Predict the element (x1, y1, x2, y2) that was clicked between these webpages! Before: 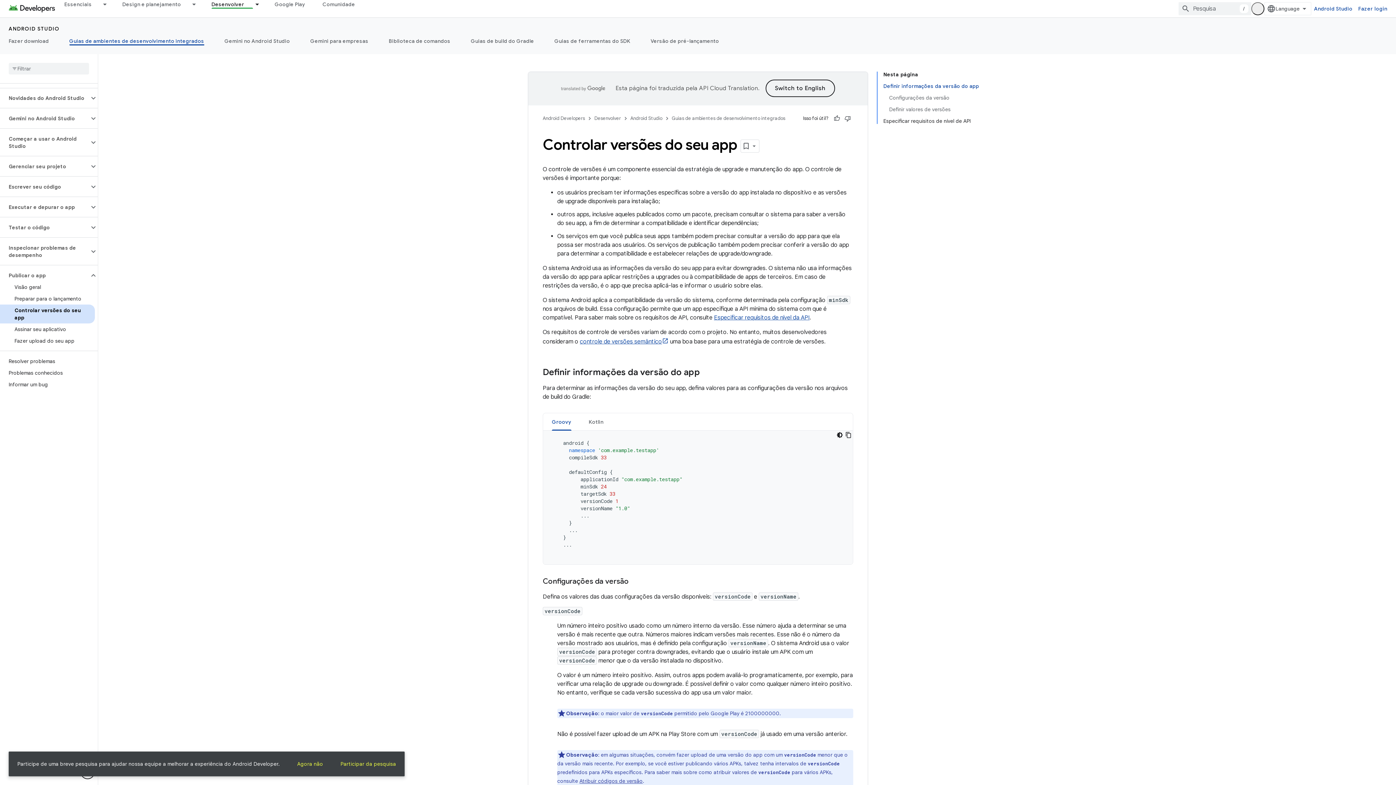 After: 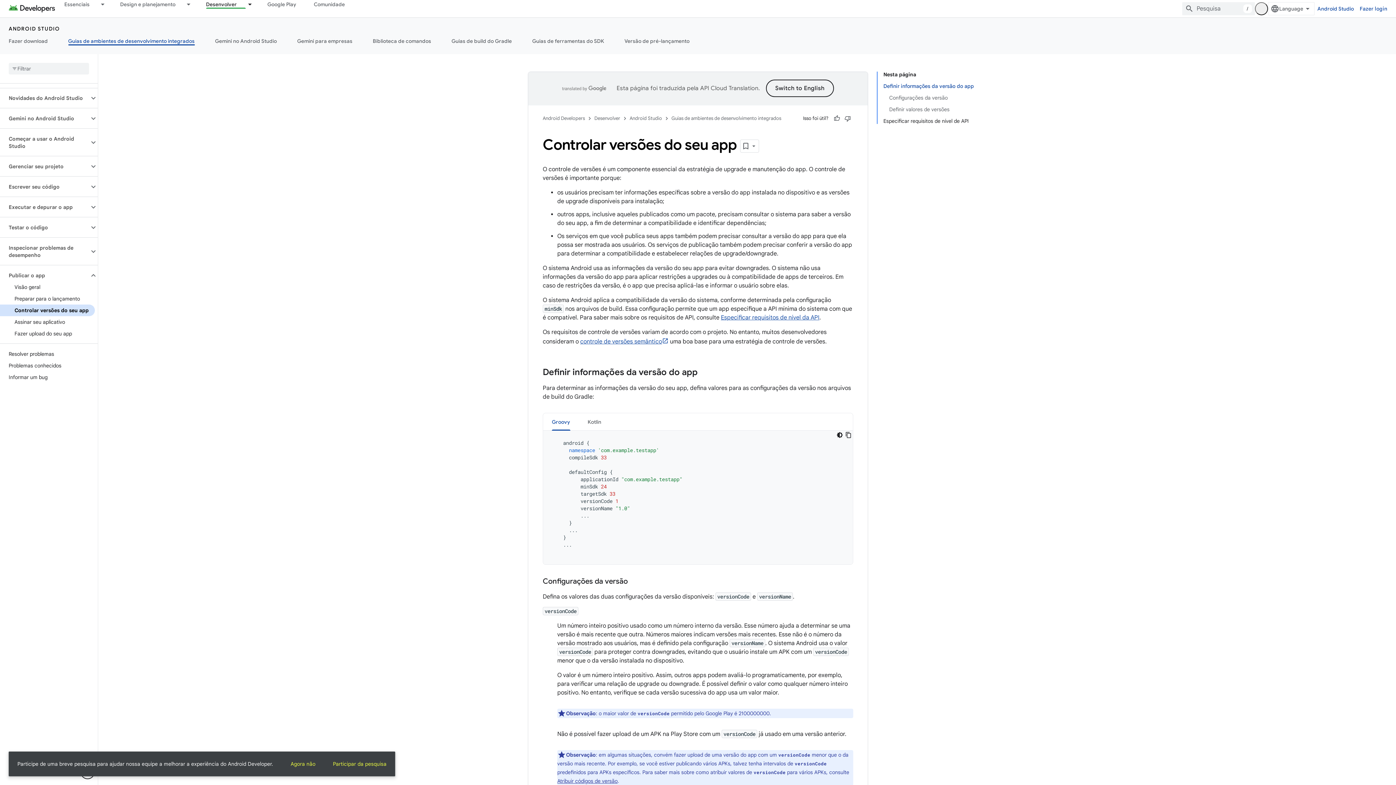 Action: label: Controlar versões do seu app bbox: (0, 304, 94, 323)